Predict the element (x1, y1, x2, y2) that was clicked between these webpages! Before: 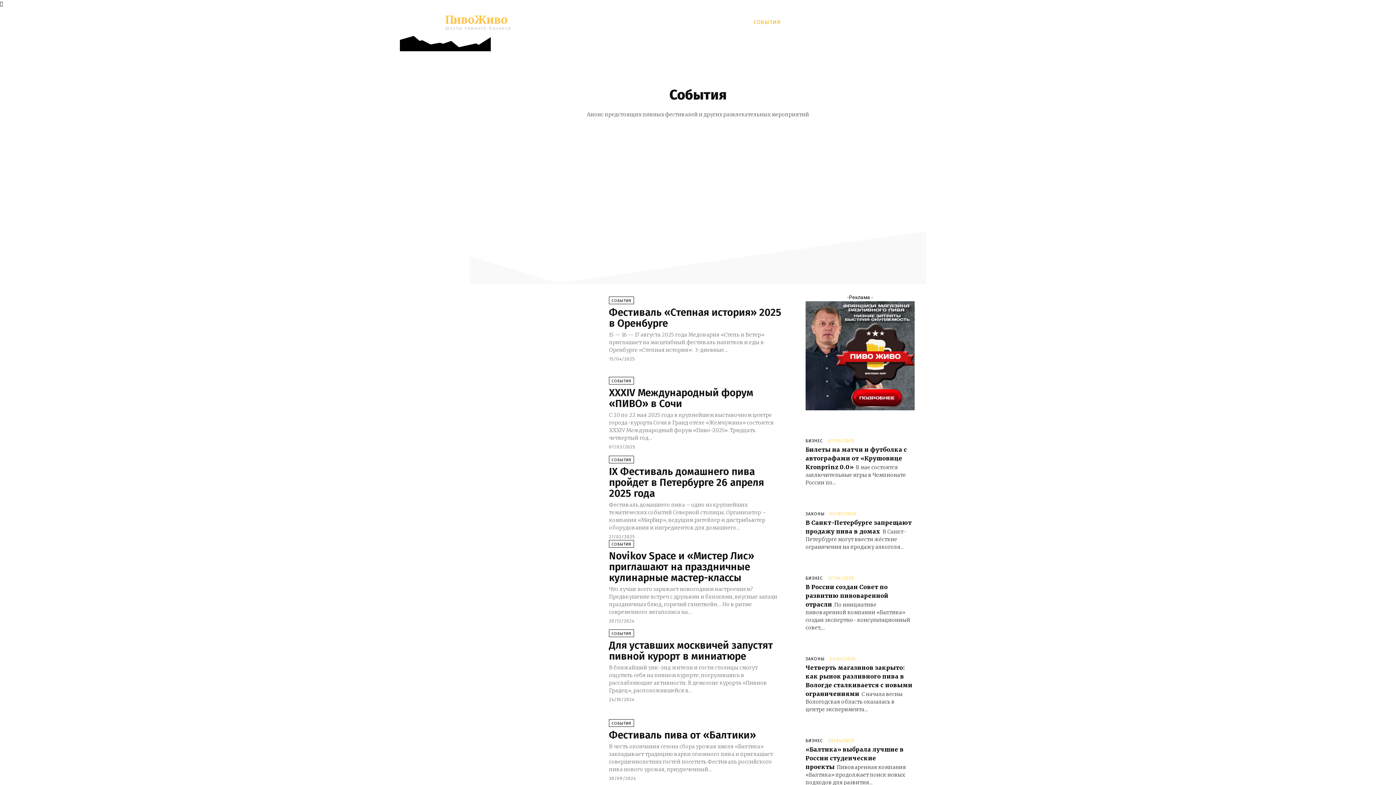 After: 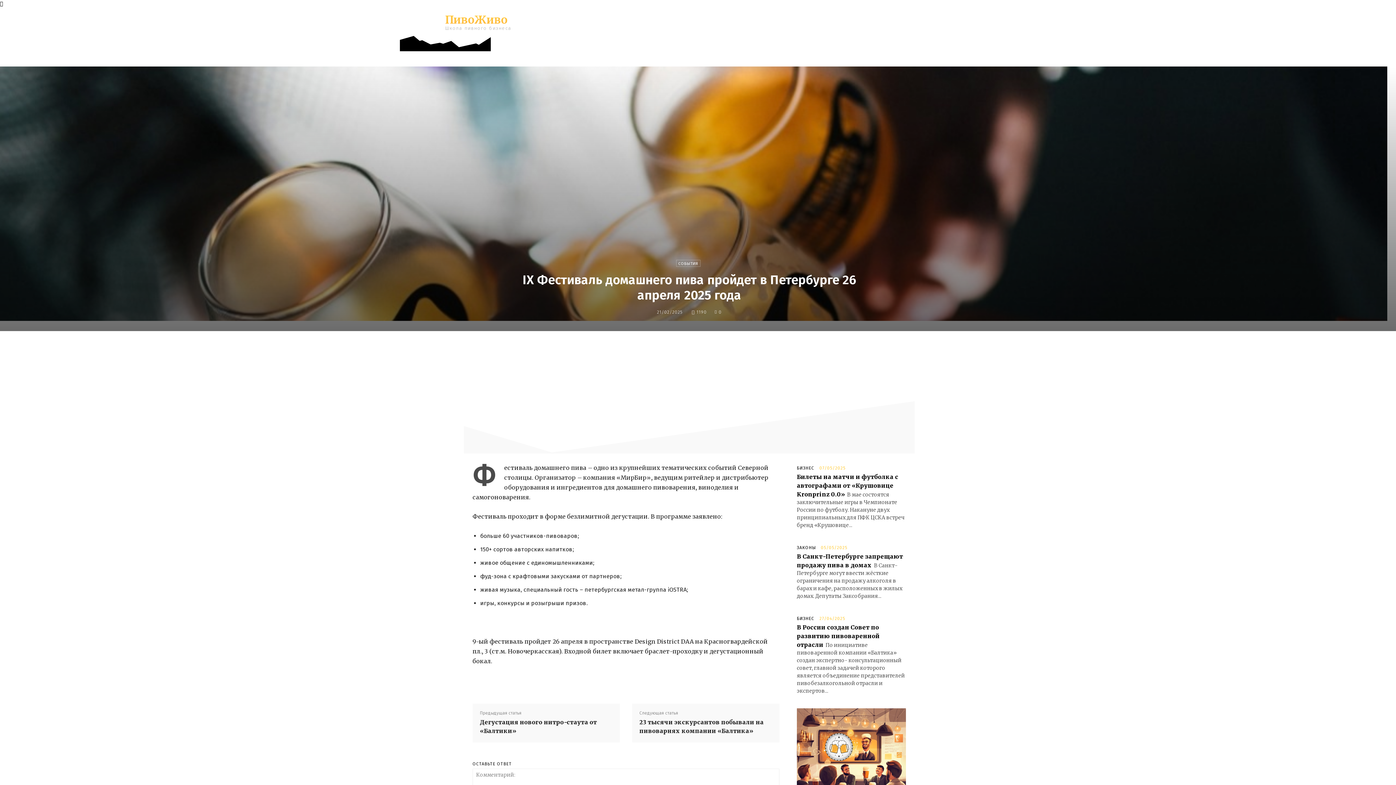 Action: label: IX Фестиваль домашнего пива пройдет в Петербурге 26 апреля 2025 года bbox: (609, 465, 764, 499)